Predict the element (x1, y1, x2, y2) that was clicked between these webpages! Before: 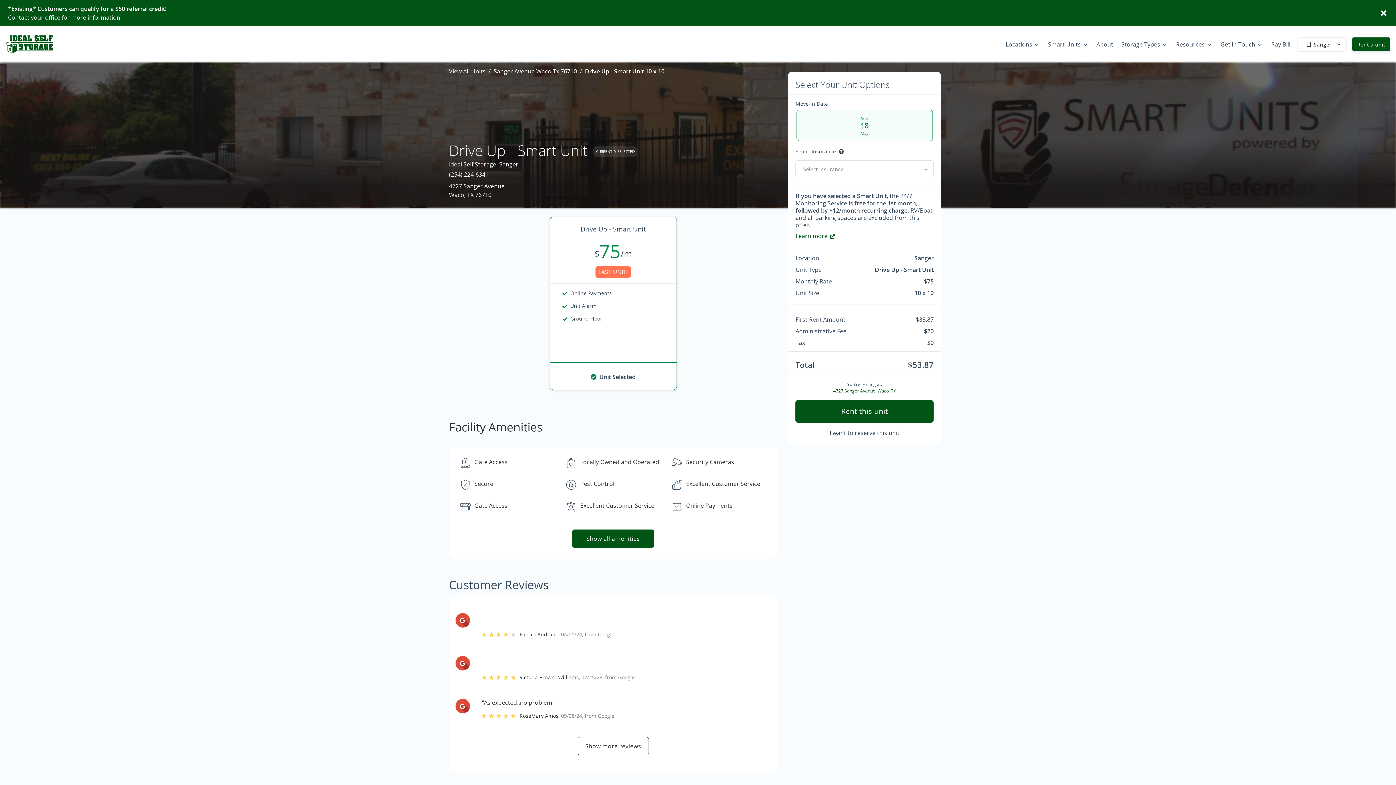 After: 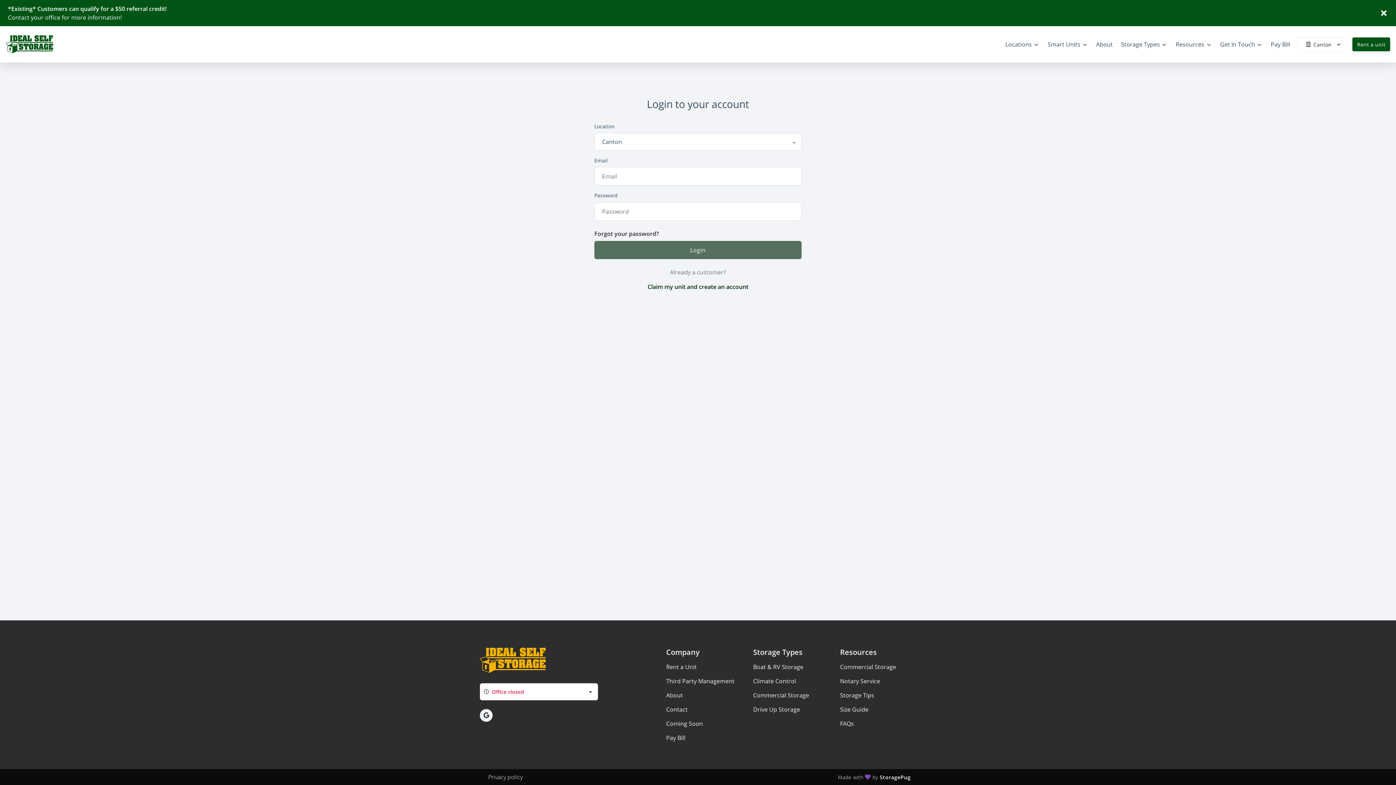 Action: bbox: (1267, 34, 1294, 54) label: Pay Bill